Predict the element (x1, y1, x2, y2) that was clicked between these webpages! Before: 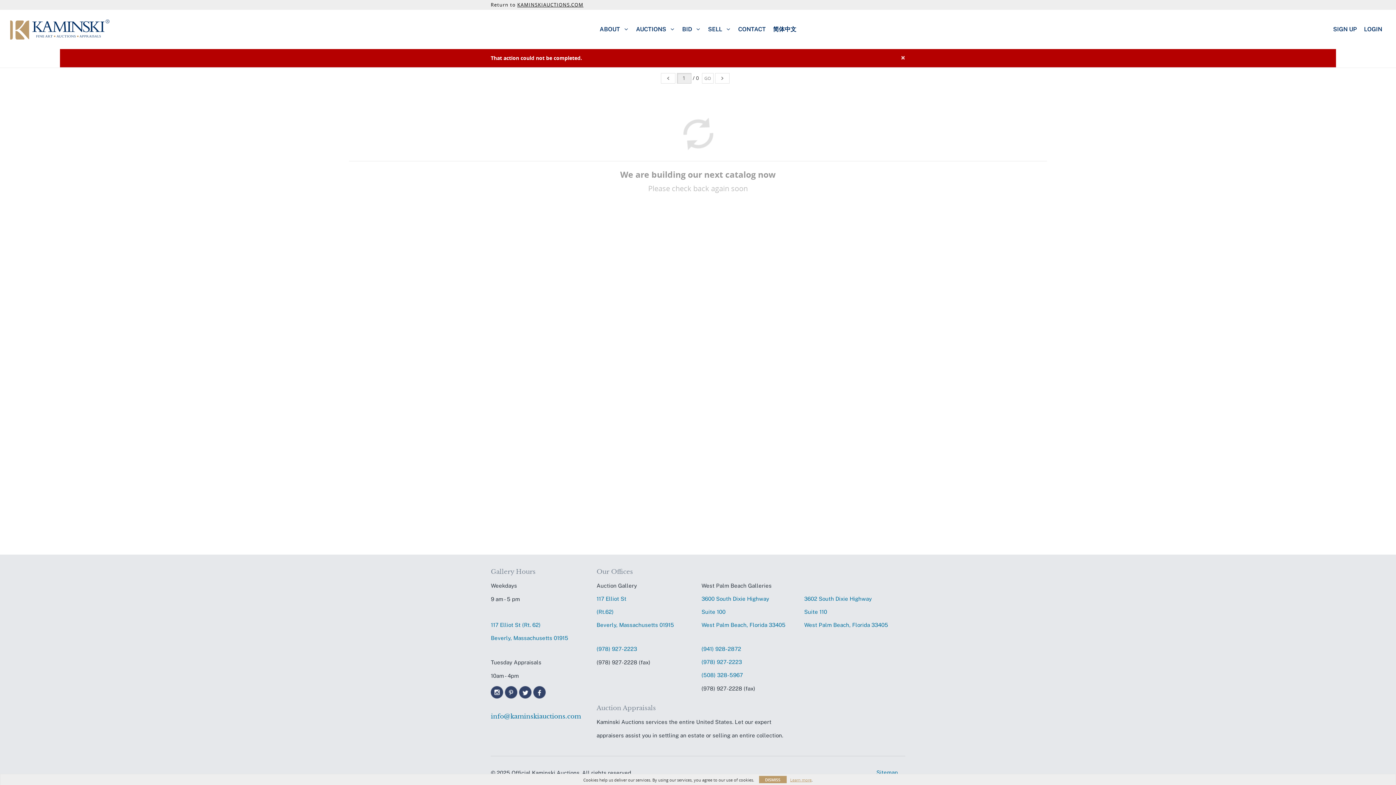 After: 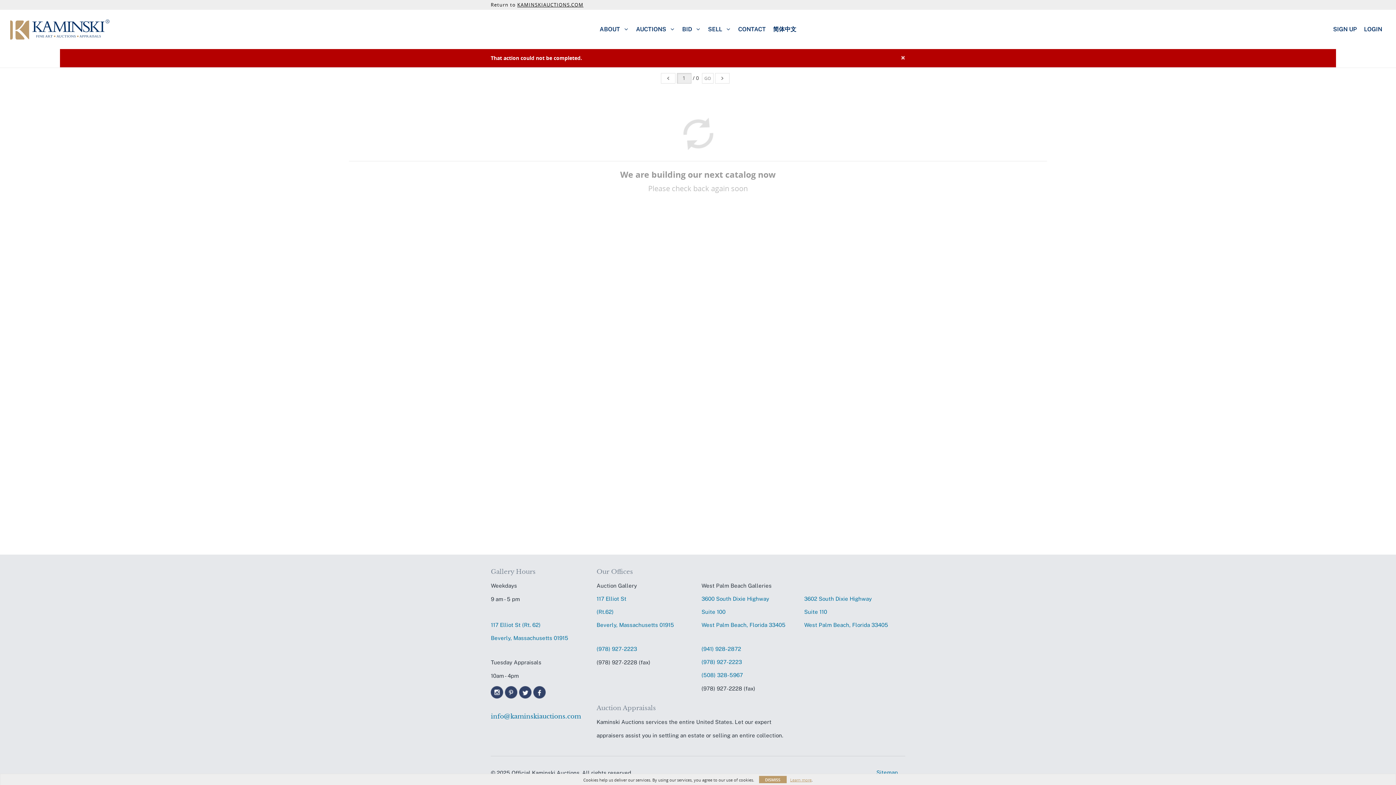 Action: bbox: (804, 592, 888, 632) label: 3602 South Dixie Highway
Suite 110
West Palm Beach, Florida 33405